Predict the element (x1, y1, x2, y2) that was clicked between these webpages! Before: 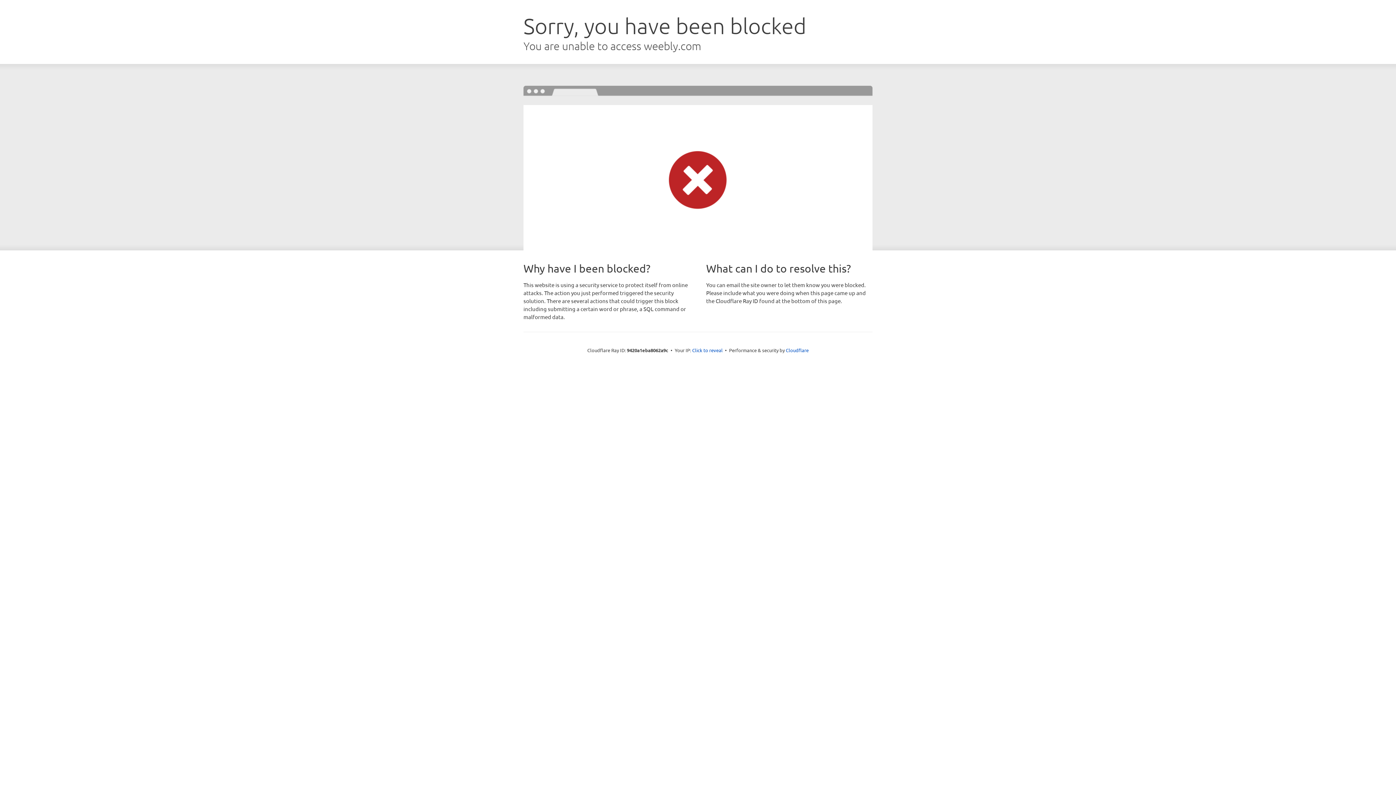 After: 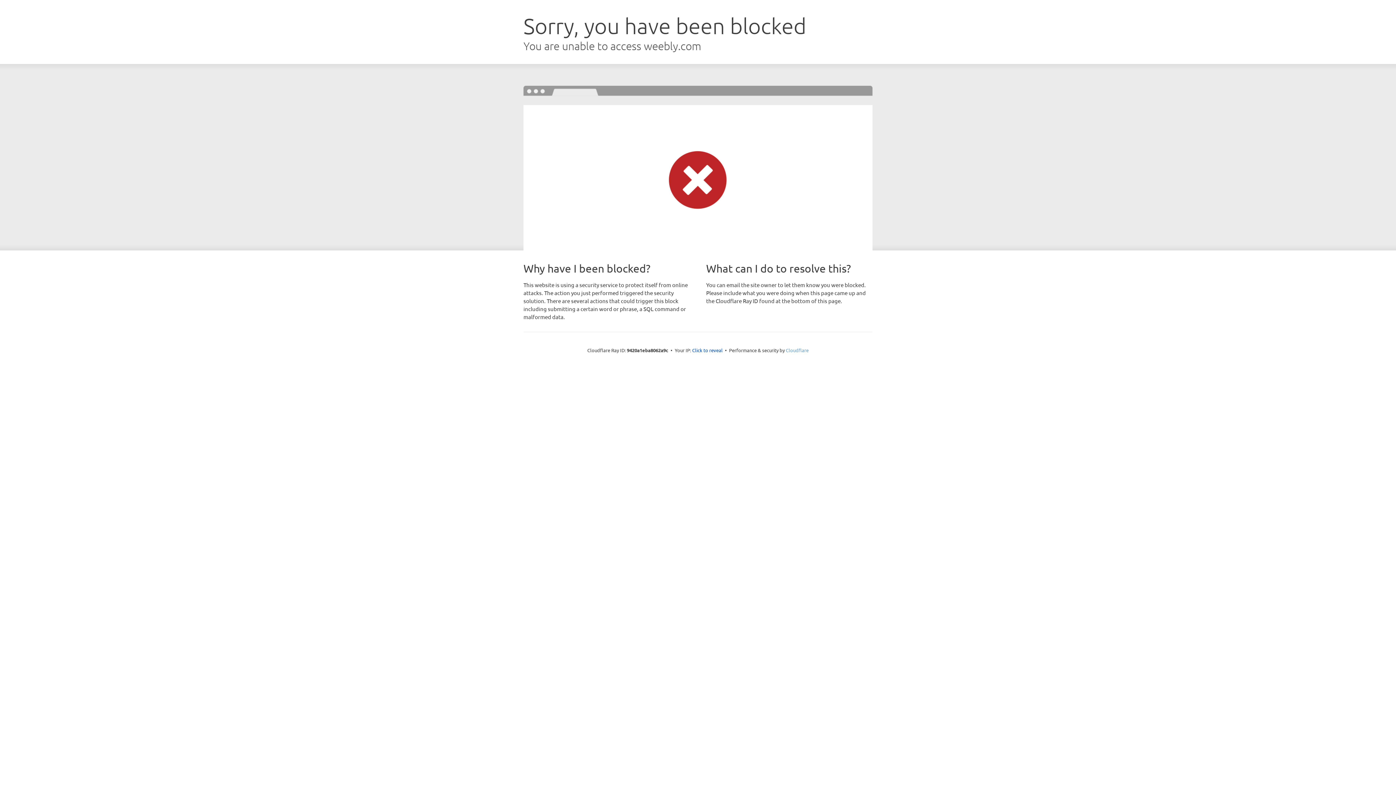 Action: bbox: (786, 347, 808, 353) label: Cloudflare